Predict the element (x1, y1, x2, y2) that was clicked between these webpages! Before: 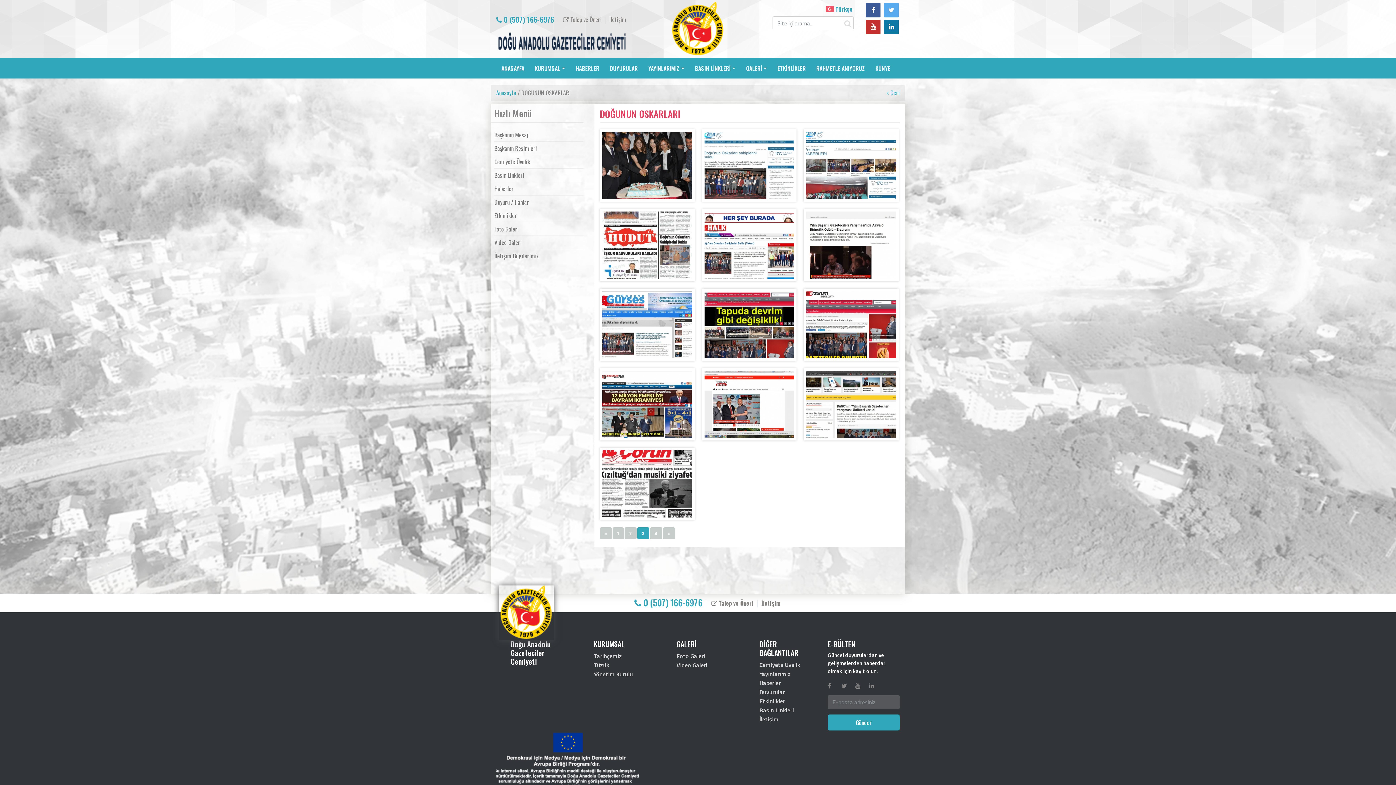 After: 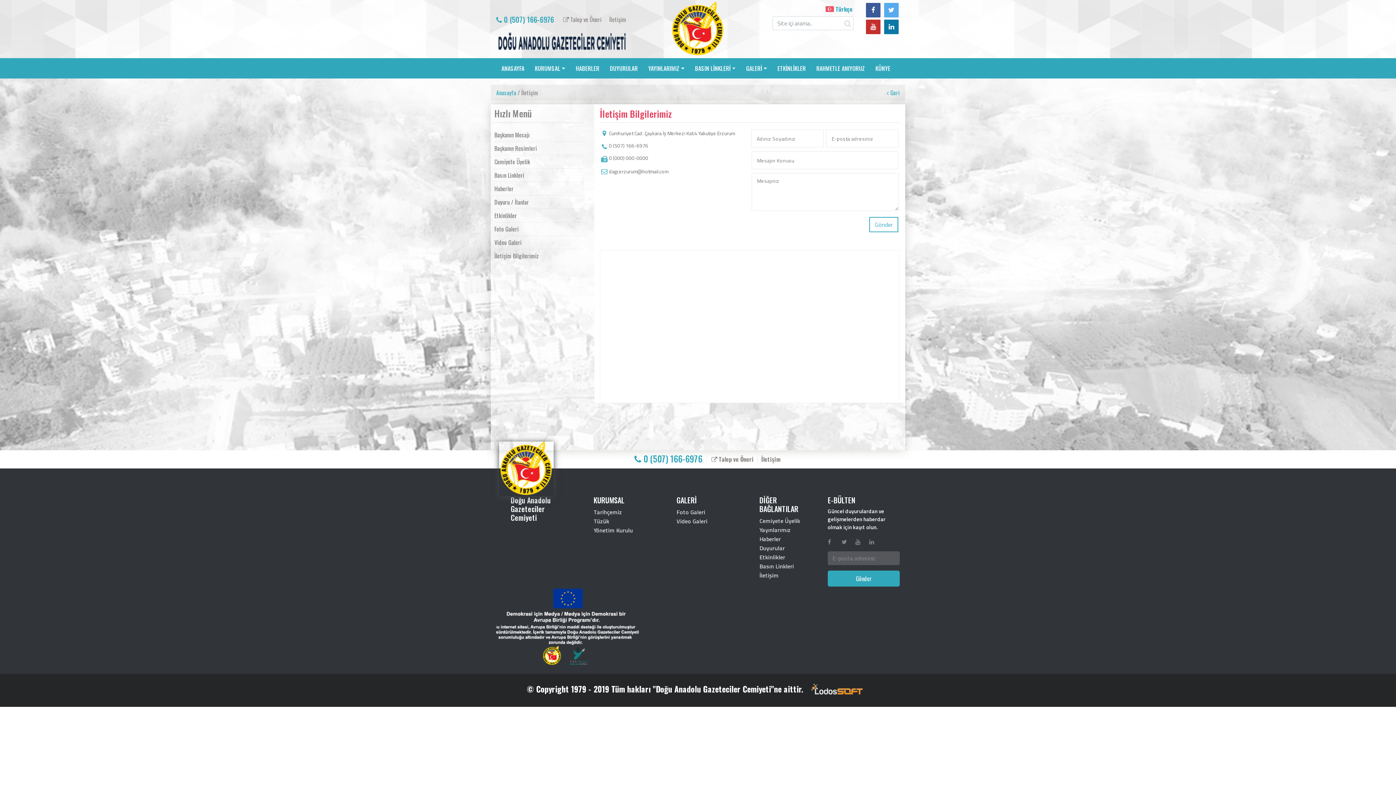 Action: label: İletişim bbox: (753, 598, 780, 607)